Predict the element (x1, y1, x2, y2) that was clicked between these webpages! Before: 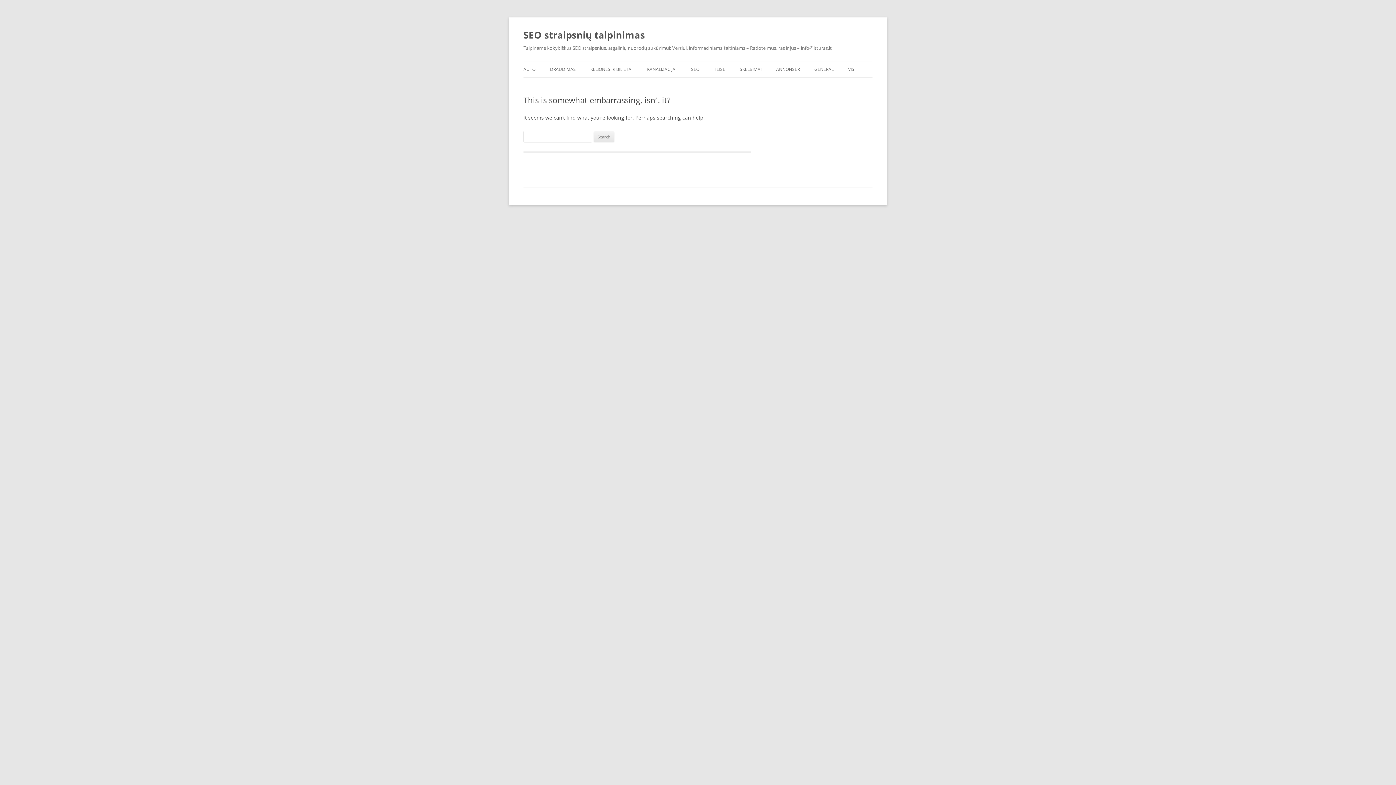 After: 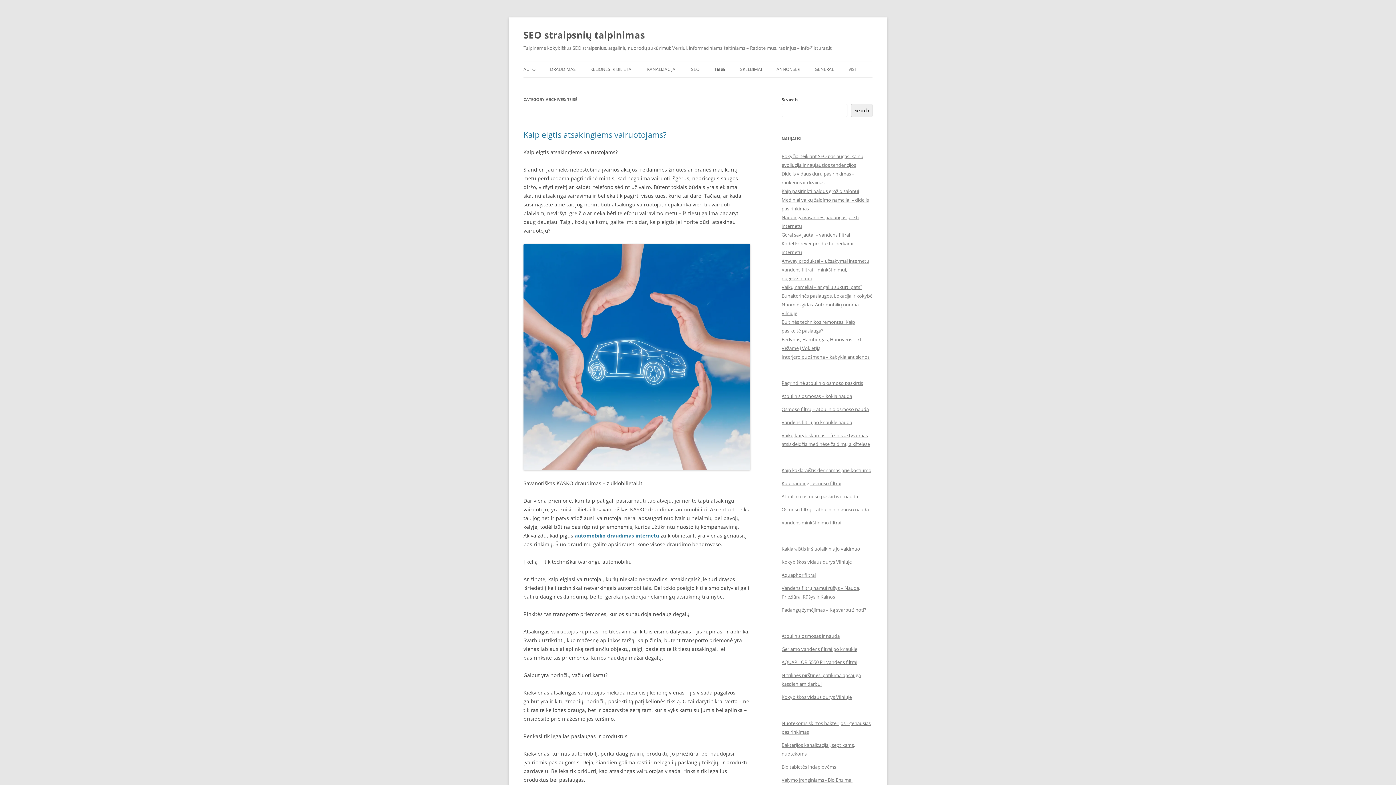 Action: bbox: (714, 61, 725, 77) label: TEISĖ